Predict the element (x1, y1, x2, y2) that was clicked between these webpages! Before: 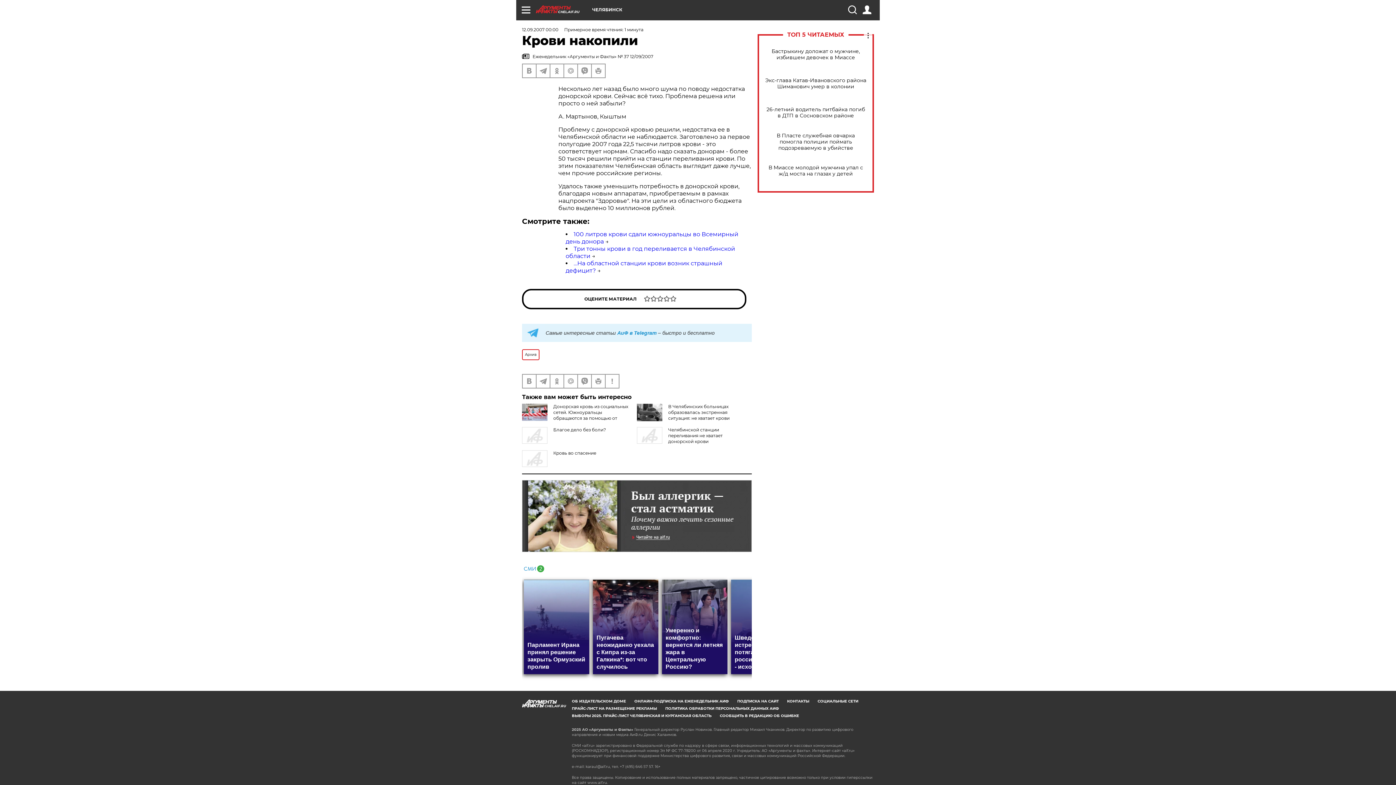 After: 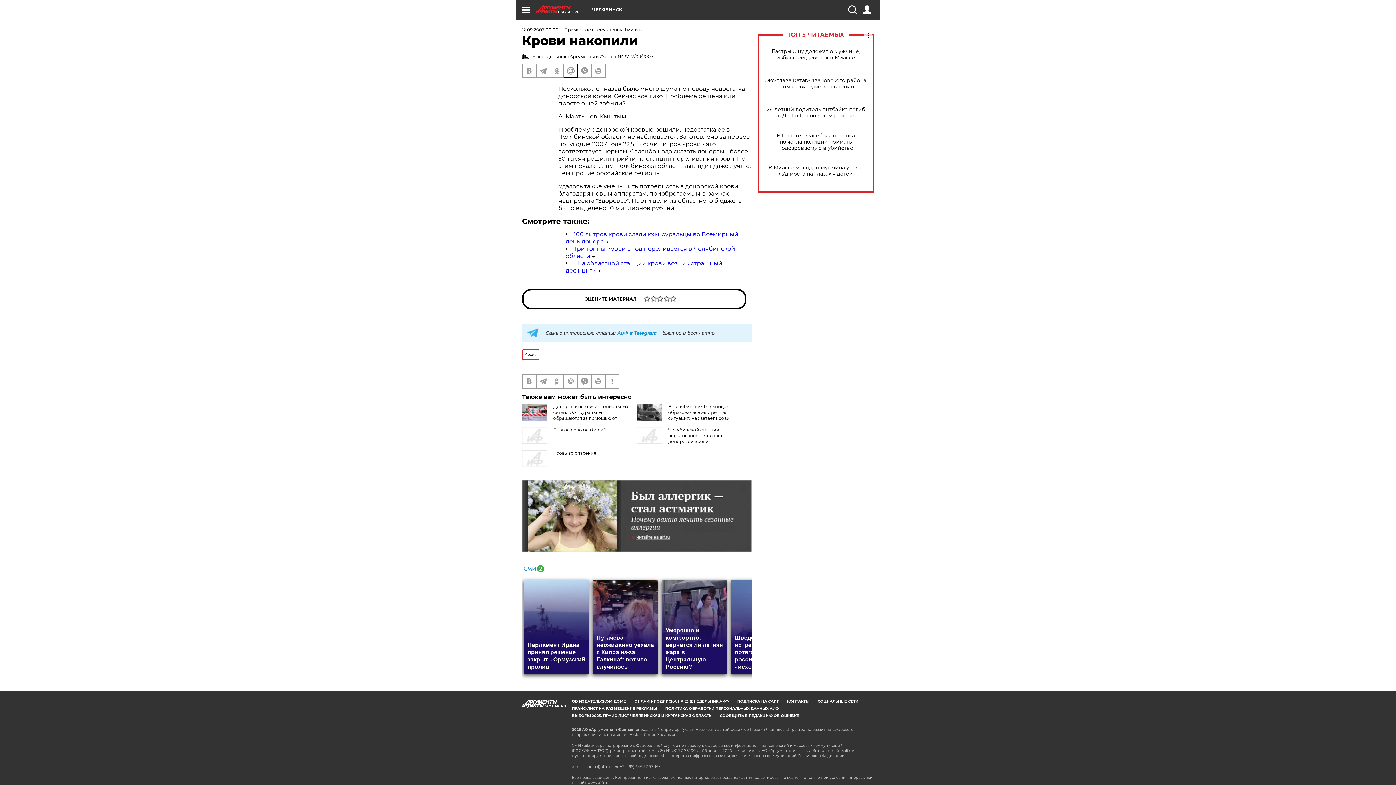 Action: bbox: (564, 64, 577, 77)